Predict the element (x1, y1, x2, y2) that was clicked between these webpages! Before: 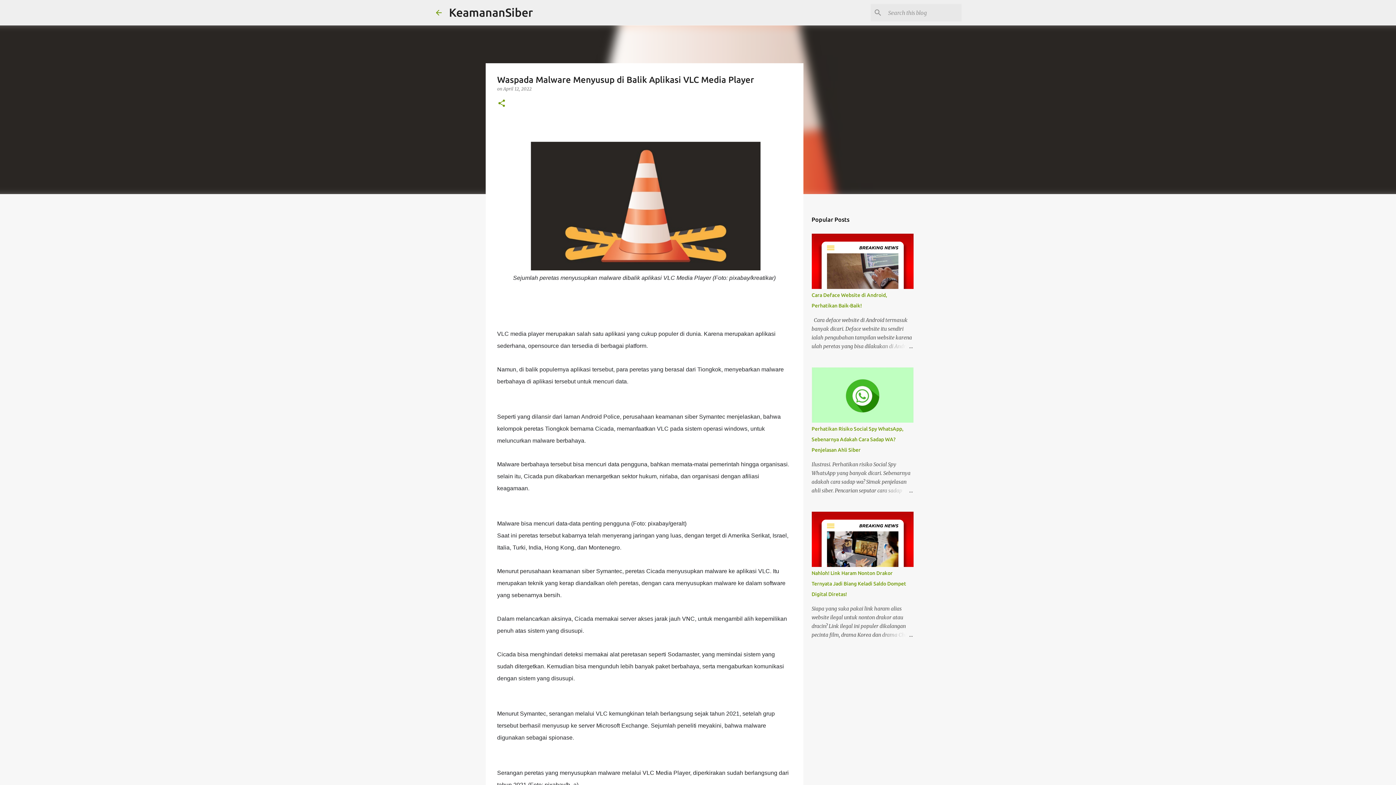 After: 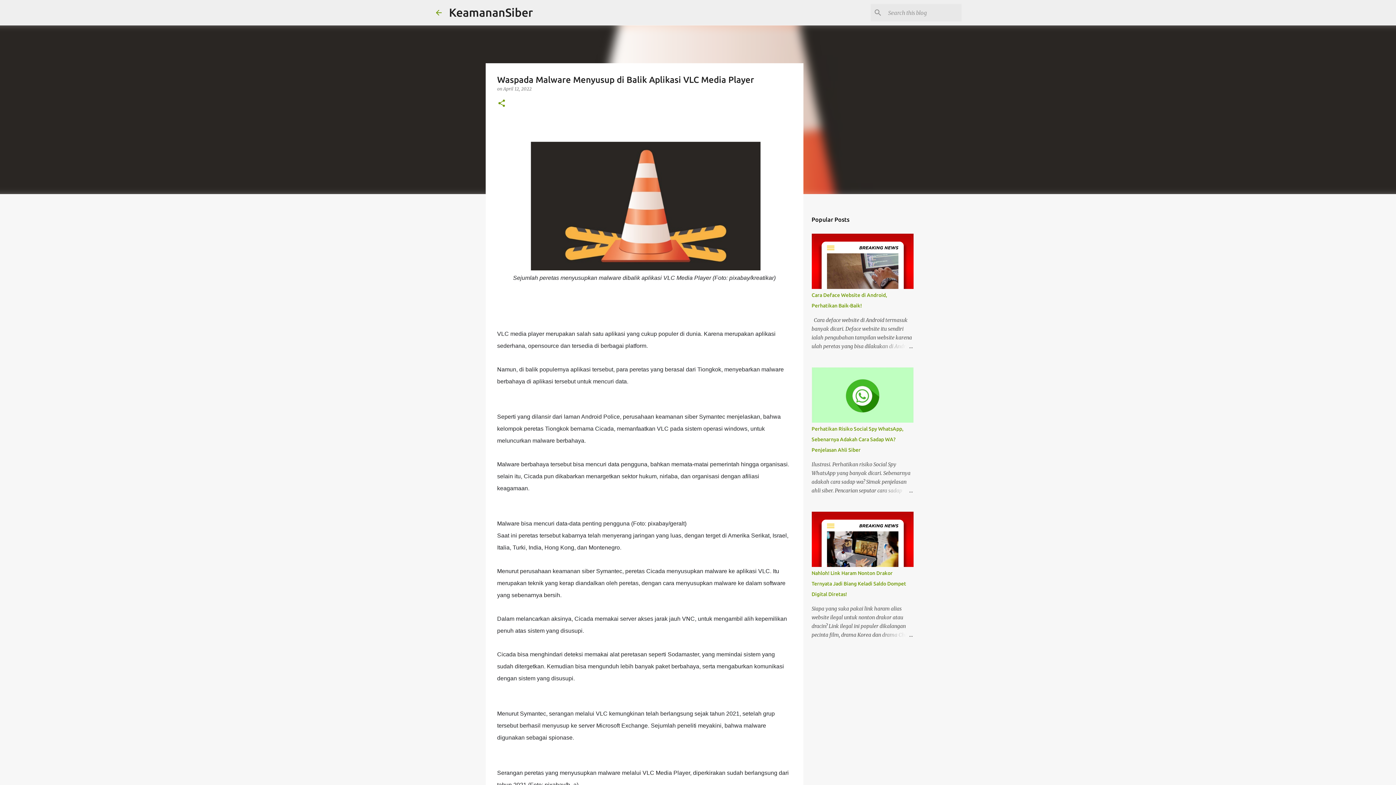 Action: bbox: (503, 86, 531, 91) label: April 12, 2022